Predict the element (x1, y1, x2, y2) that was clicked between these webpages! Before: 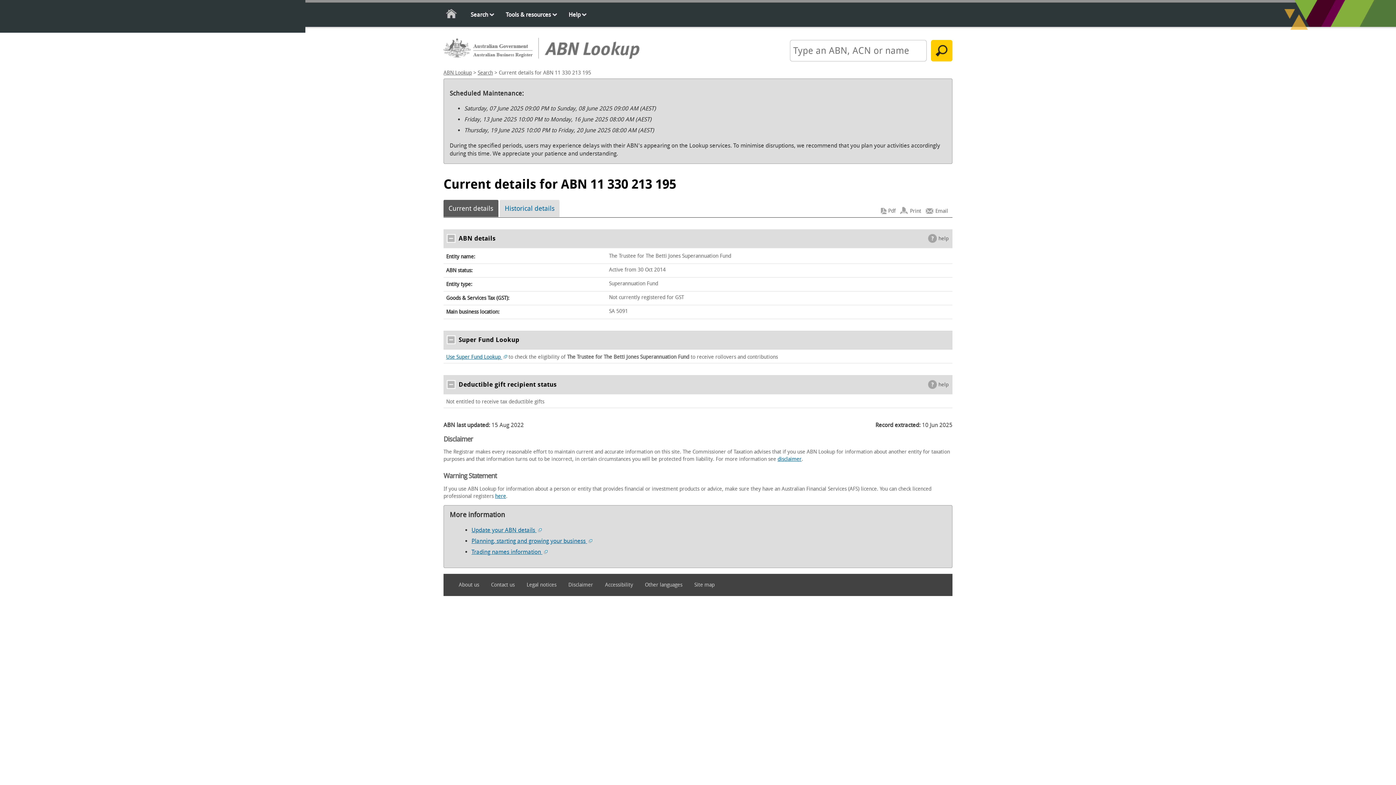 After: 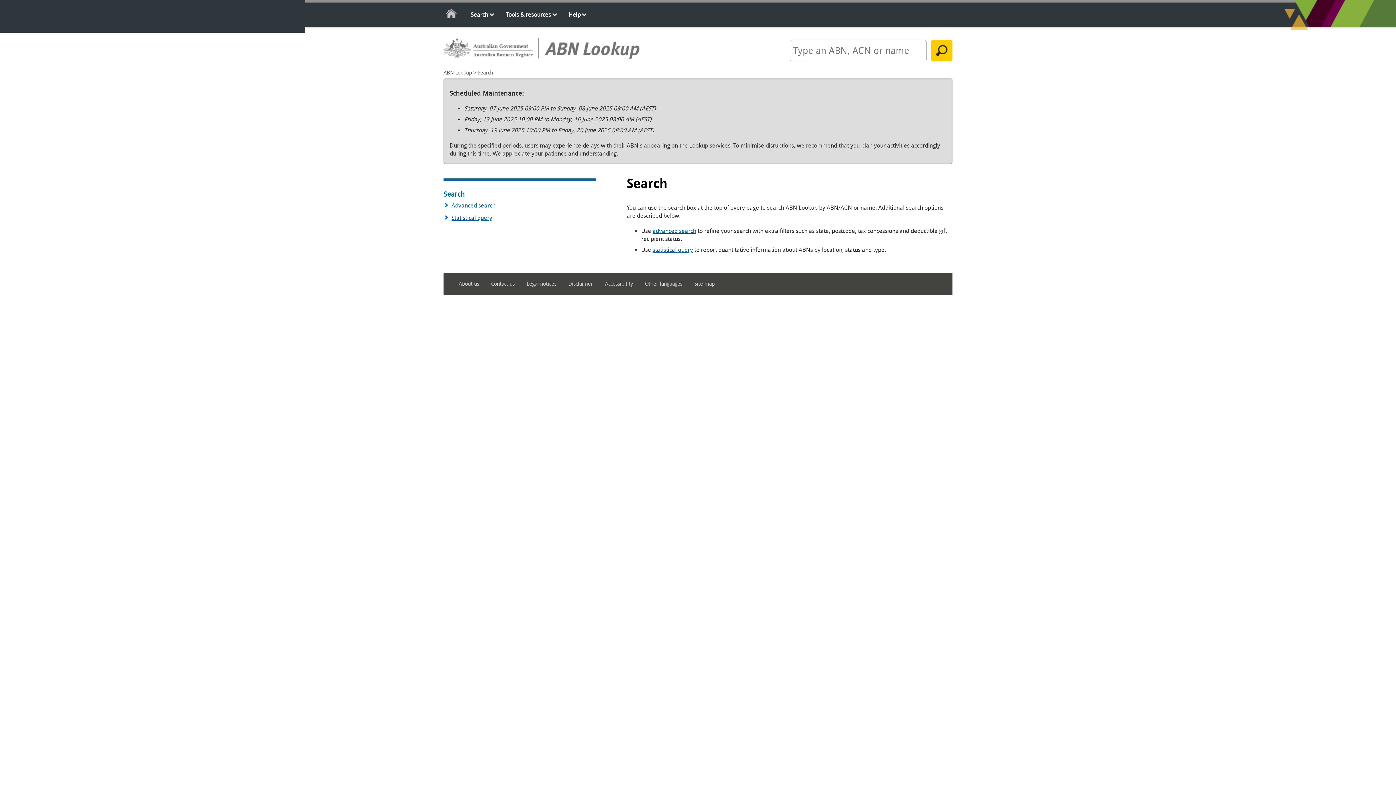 Action: label: Search bbox: (461, 6, 495, 24)